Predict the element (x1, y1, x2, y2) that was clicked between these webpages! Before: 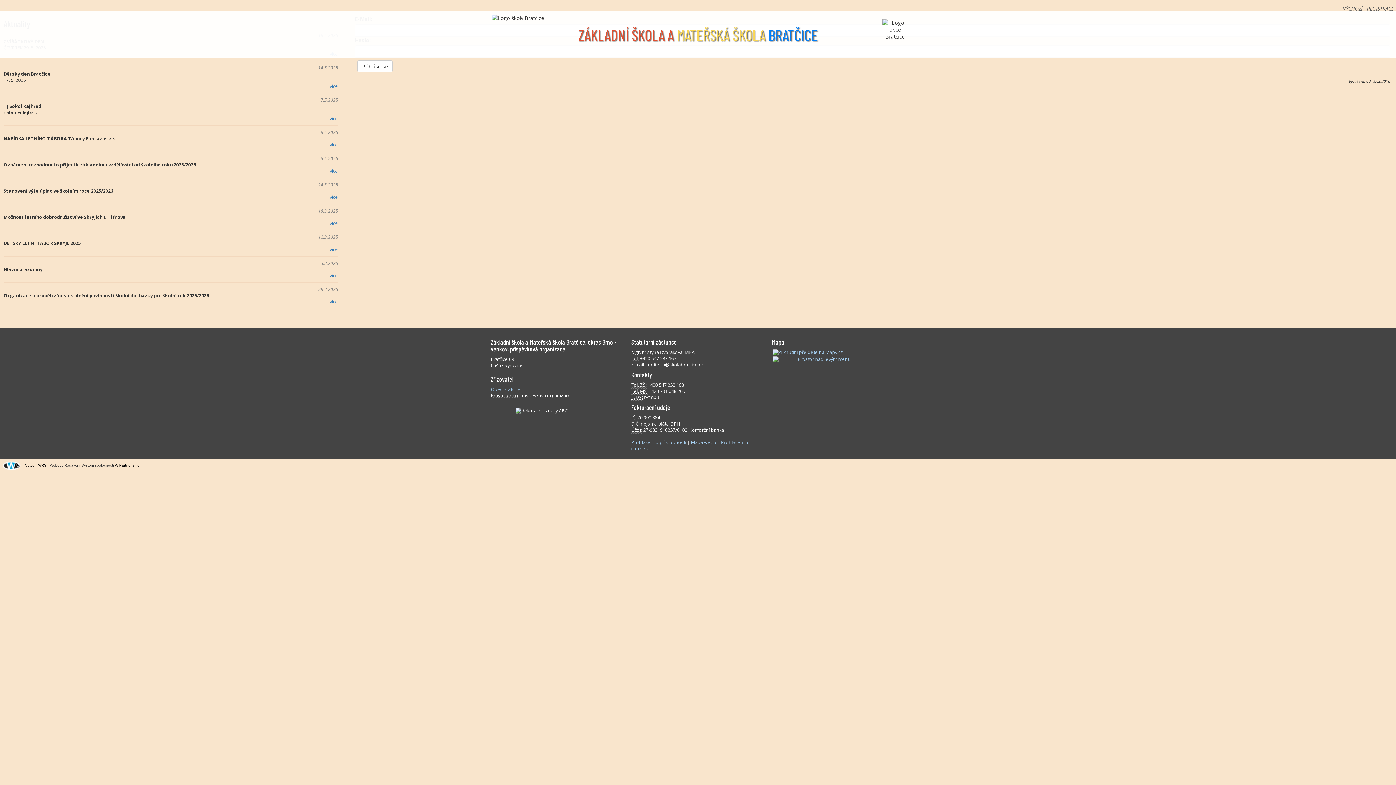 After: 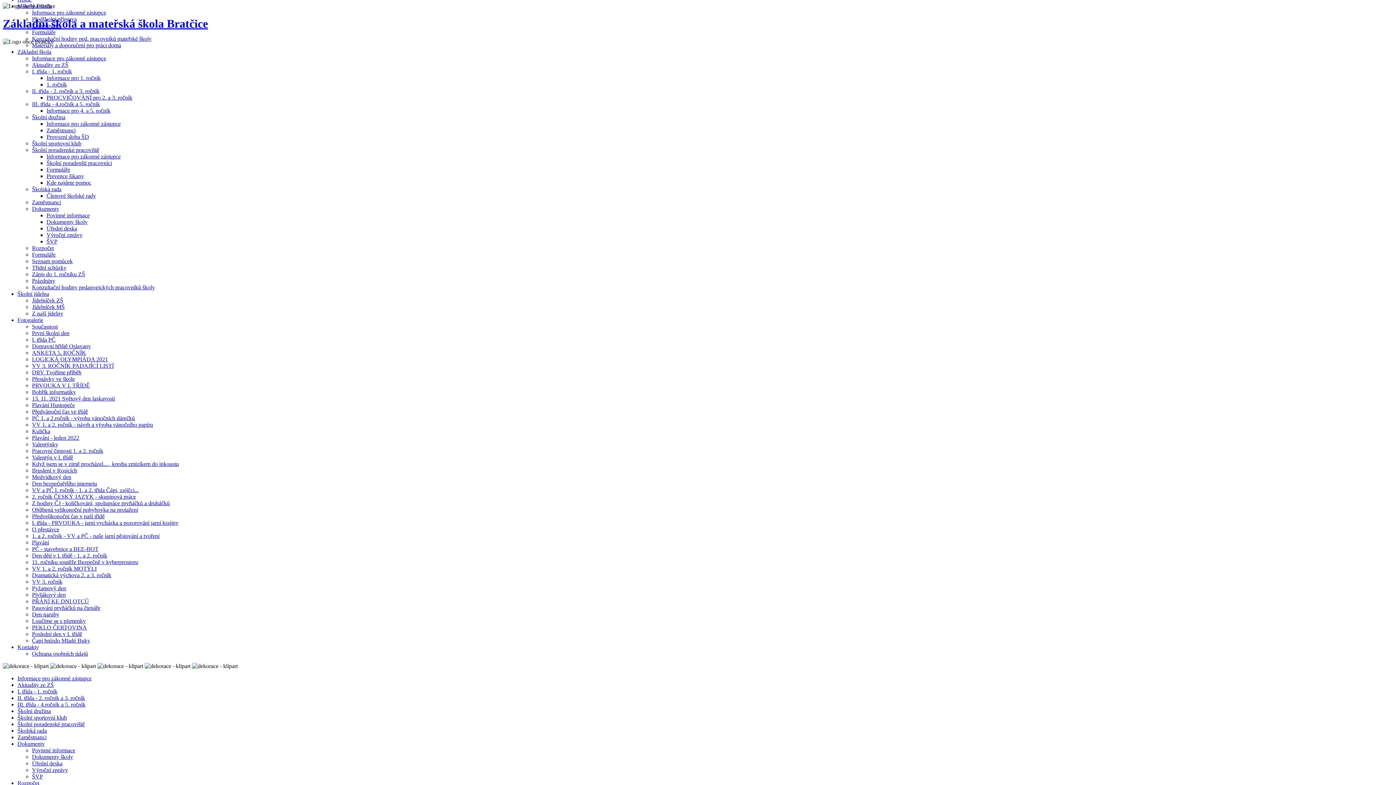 Action: label: více bbox: (3, 168, 338, 174)